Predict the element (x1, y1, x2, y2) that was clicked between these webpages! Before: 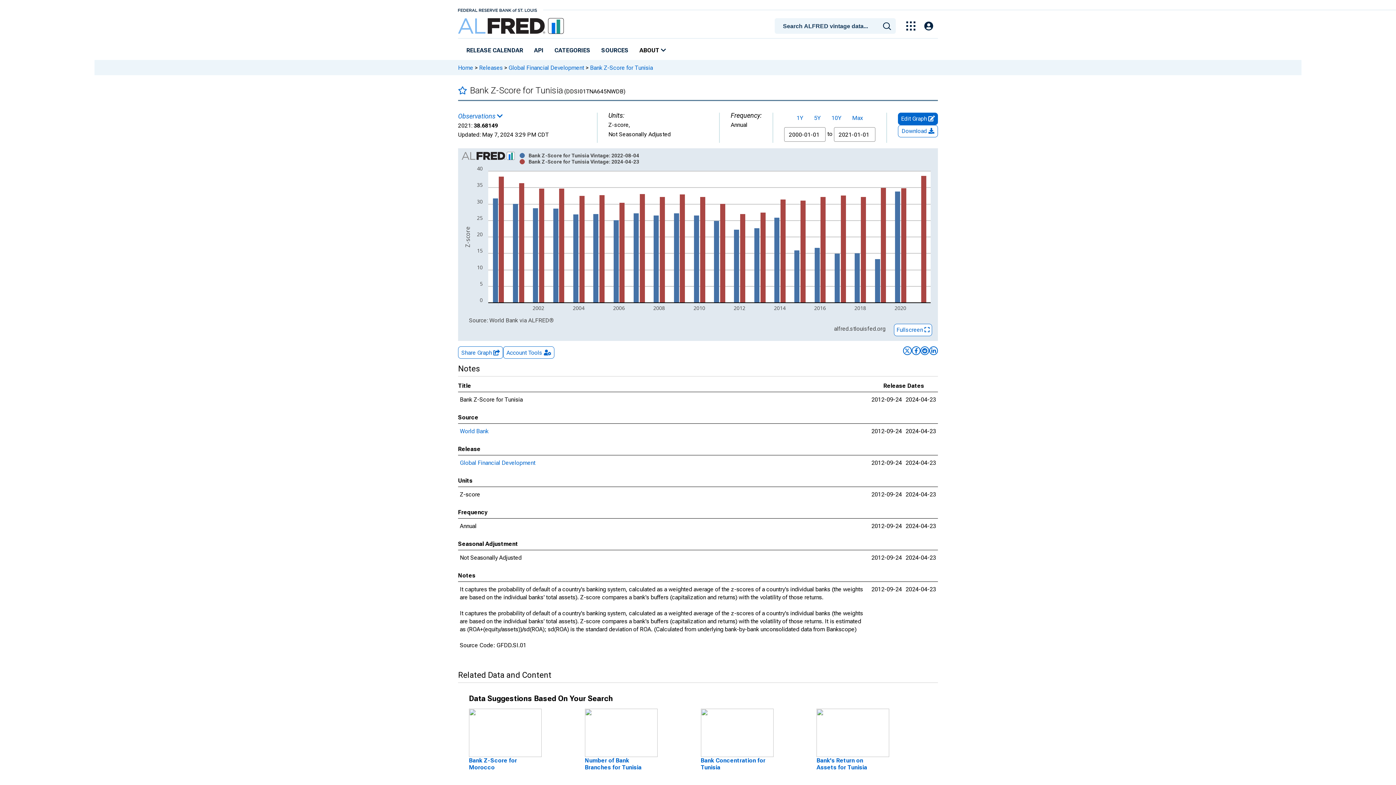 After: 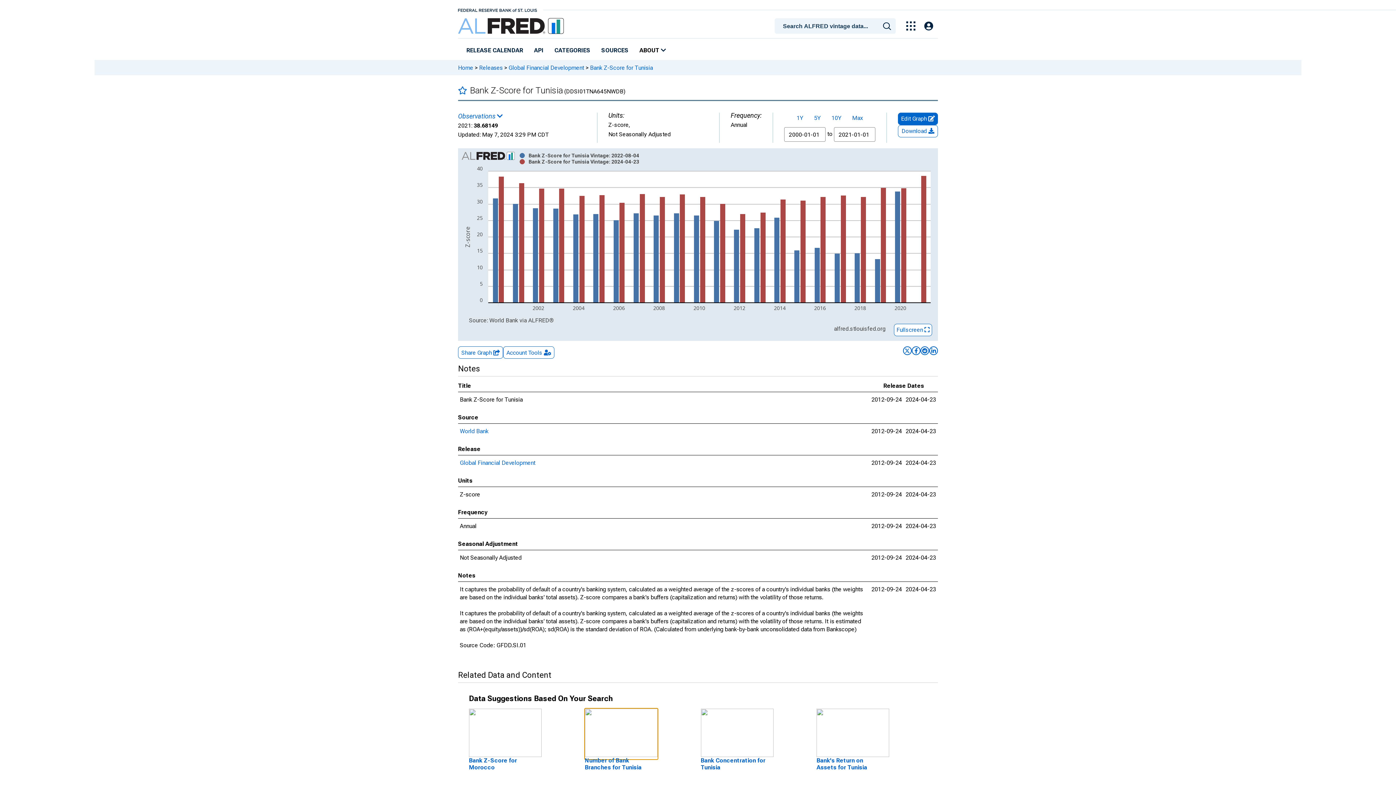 Action: bbox: (585, 729, 657, 736)